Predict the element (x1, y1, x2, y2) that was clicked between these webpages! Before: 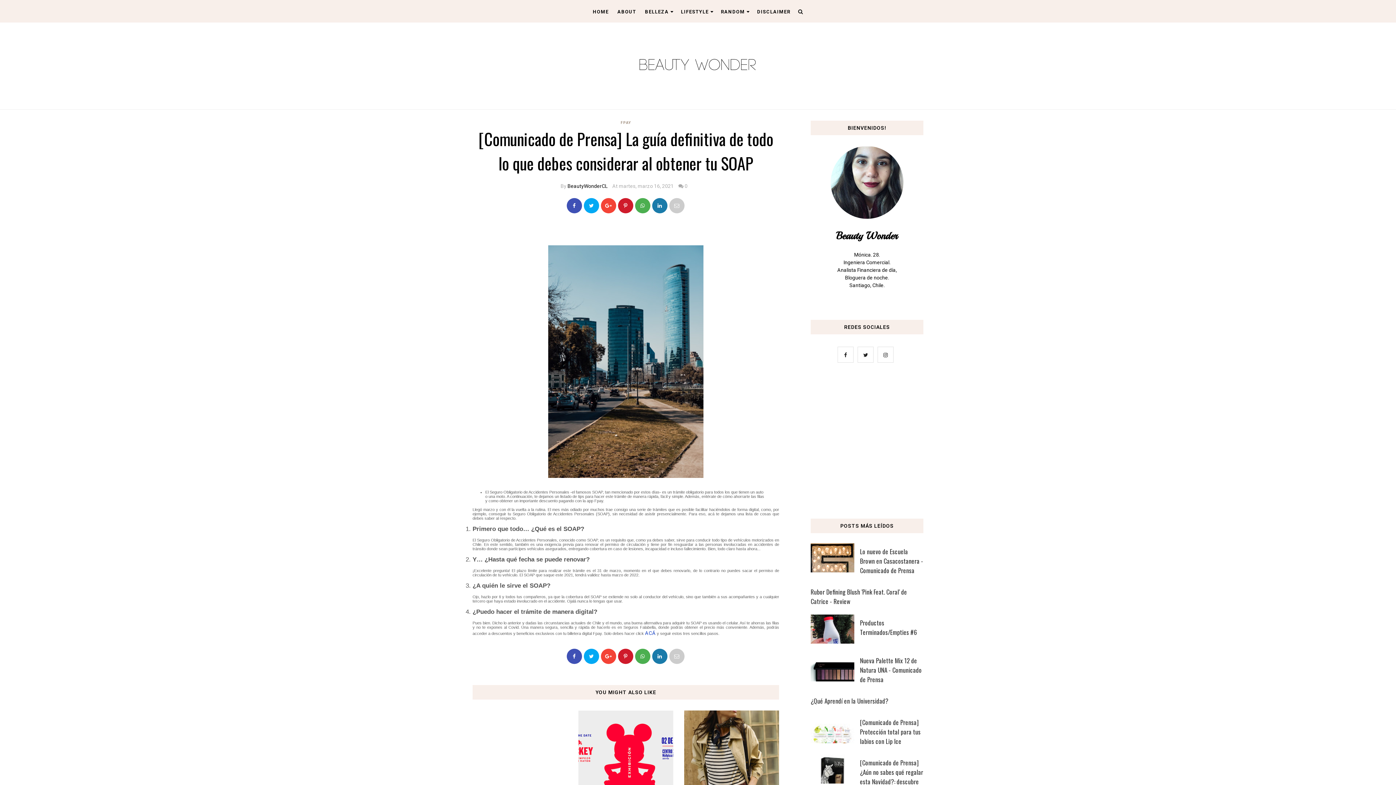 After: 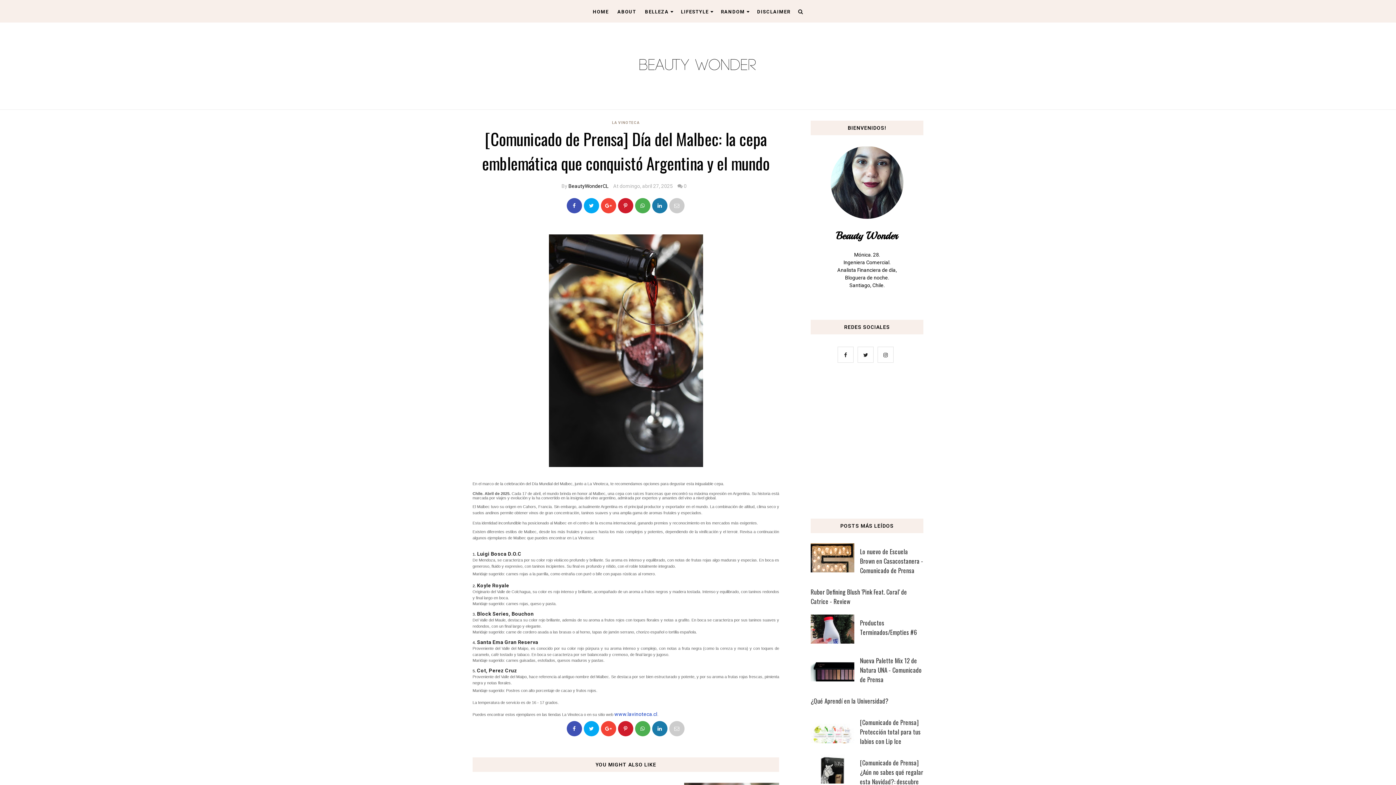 Action: bbox: (472, 710, 567, 790)